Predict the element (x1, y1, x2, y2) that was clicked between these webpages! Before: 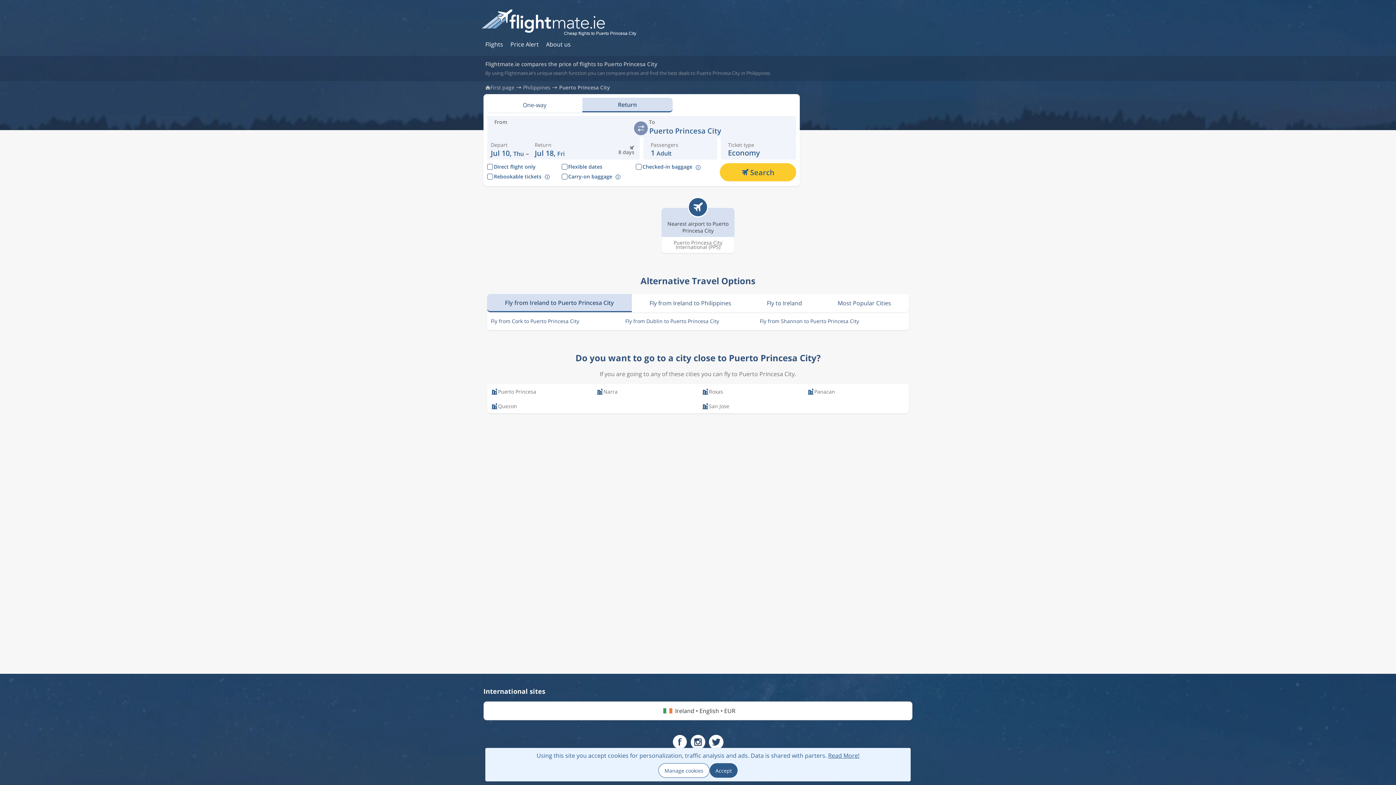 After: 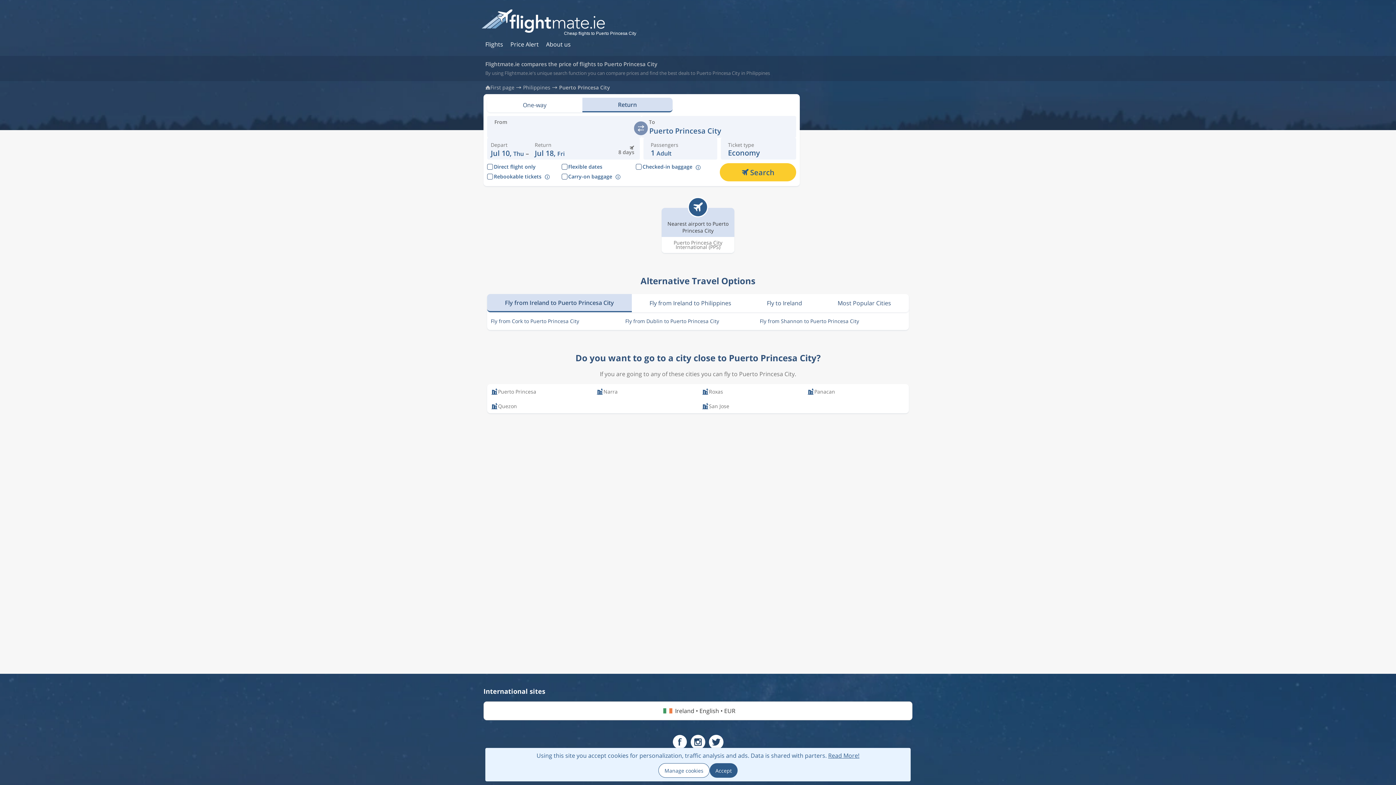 Action: bbox: (672, 735, 687, 749)